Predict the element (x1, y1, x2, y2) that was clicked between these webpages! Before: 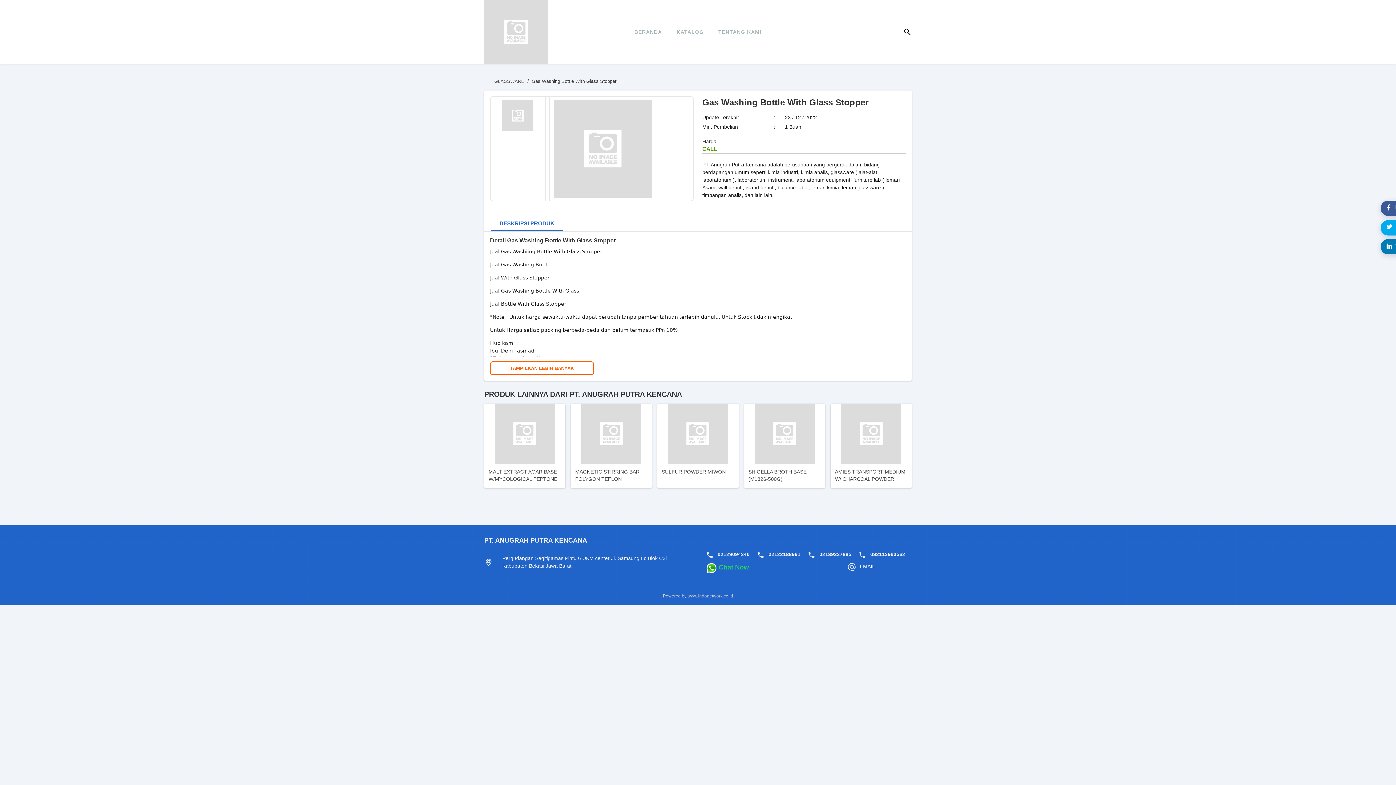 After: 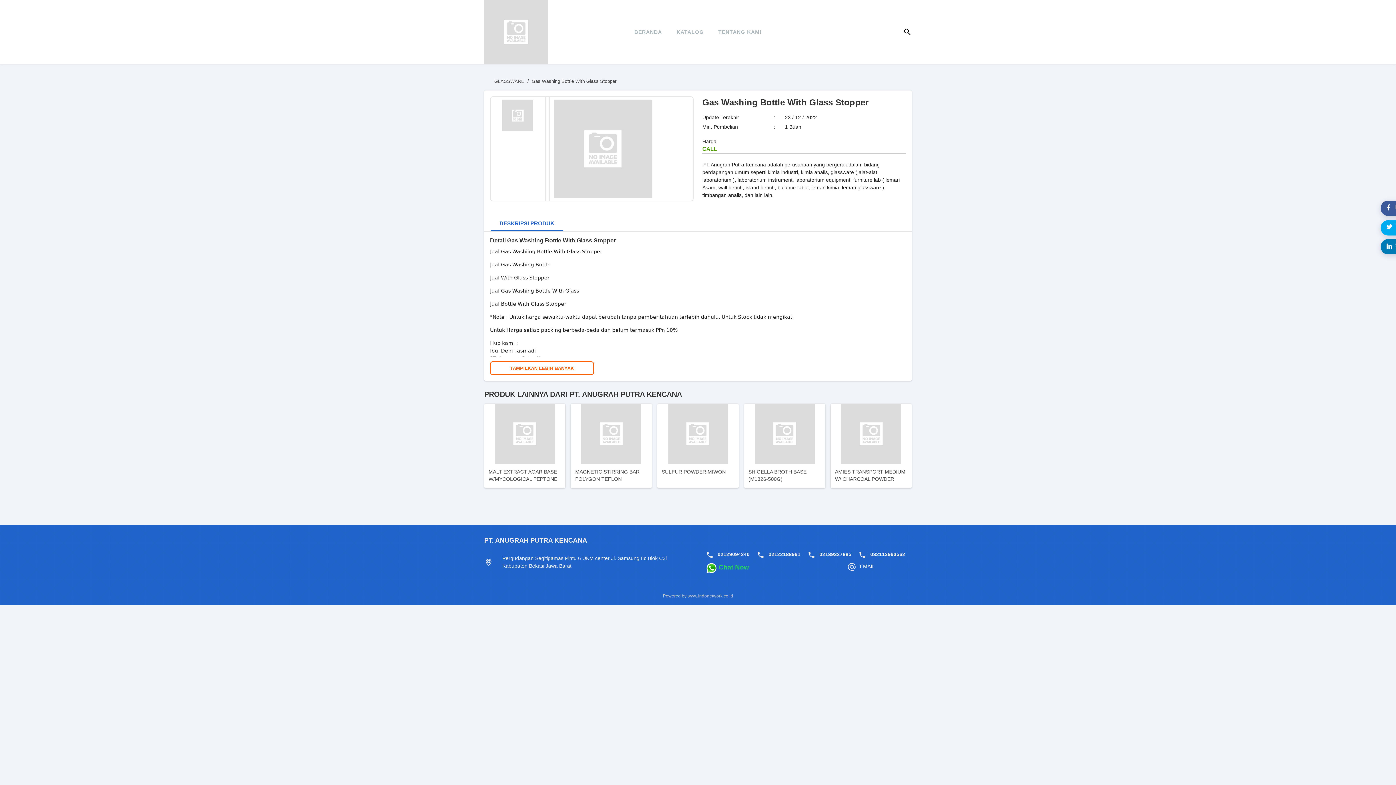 Action: label: DESKRIPSI PRODUK bbox: (490, 216, 563, 231)